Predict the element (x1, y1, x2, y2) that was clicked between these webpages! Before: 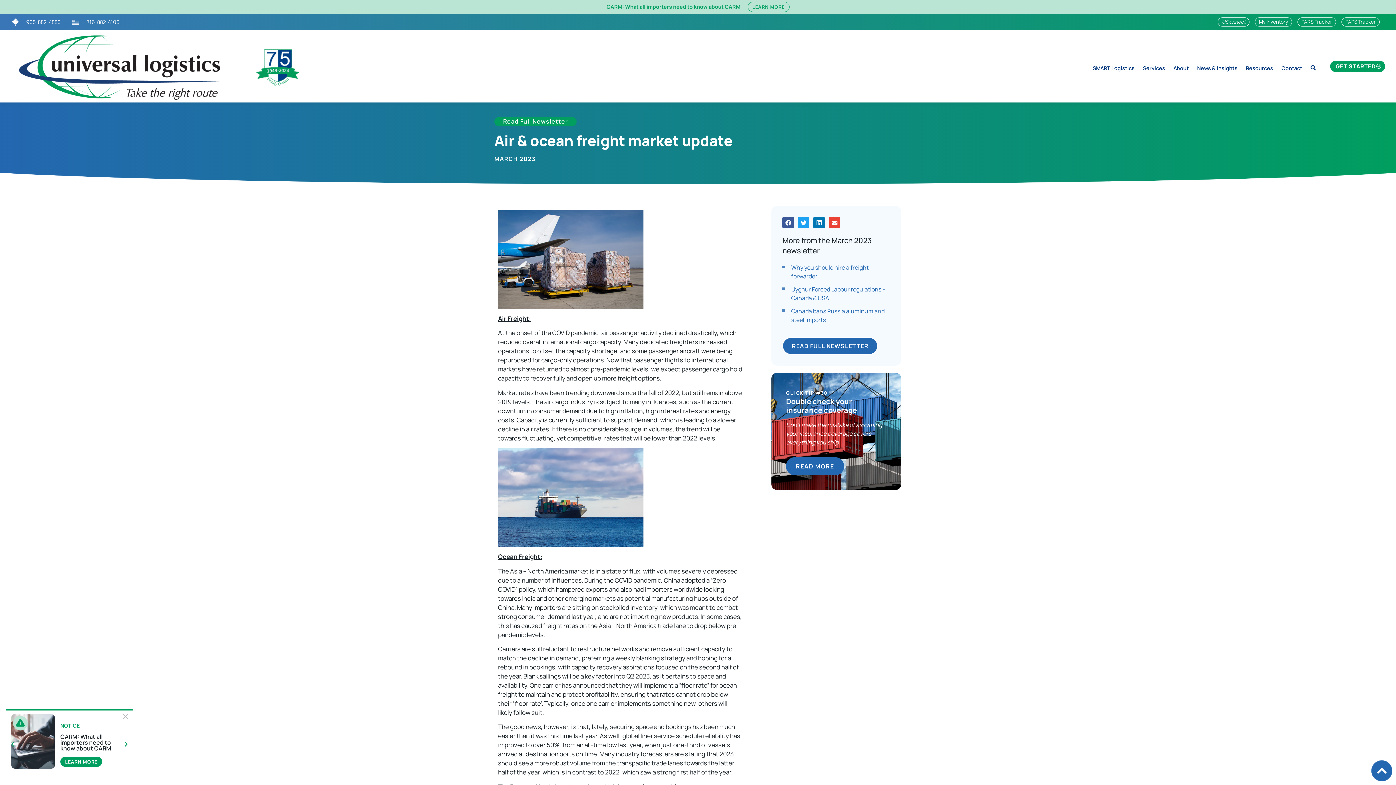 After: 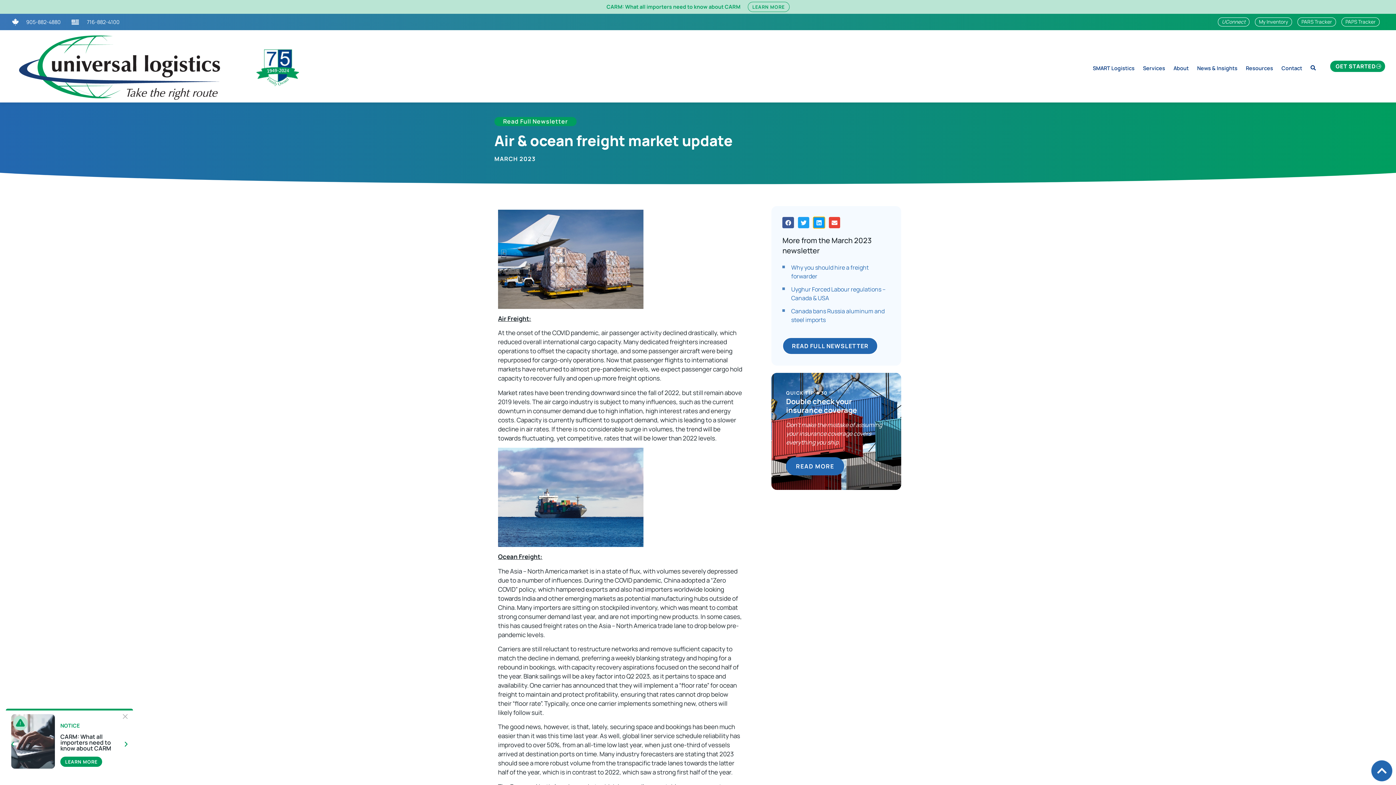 Action: label: Share on linkedin bbox: (813, 217, 825, 228)